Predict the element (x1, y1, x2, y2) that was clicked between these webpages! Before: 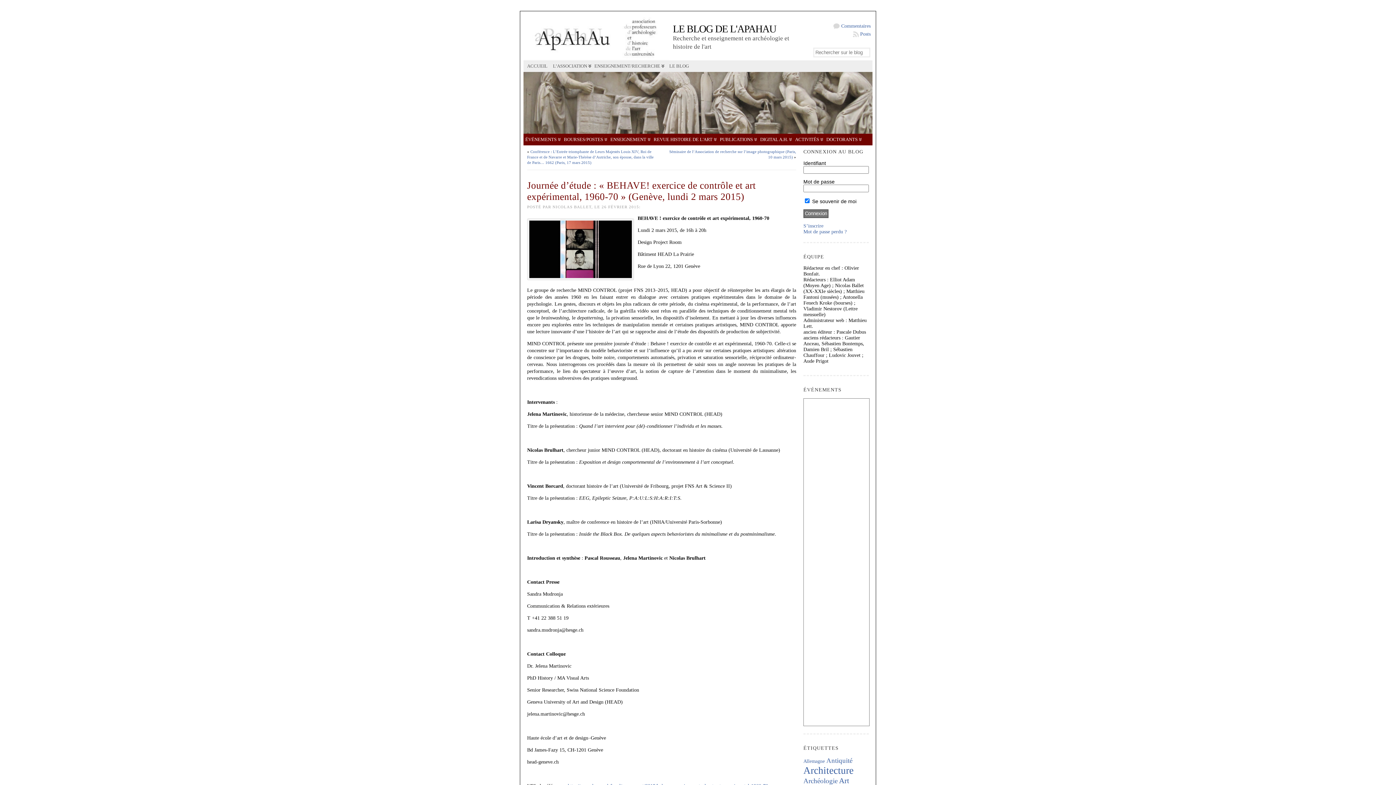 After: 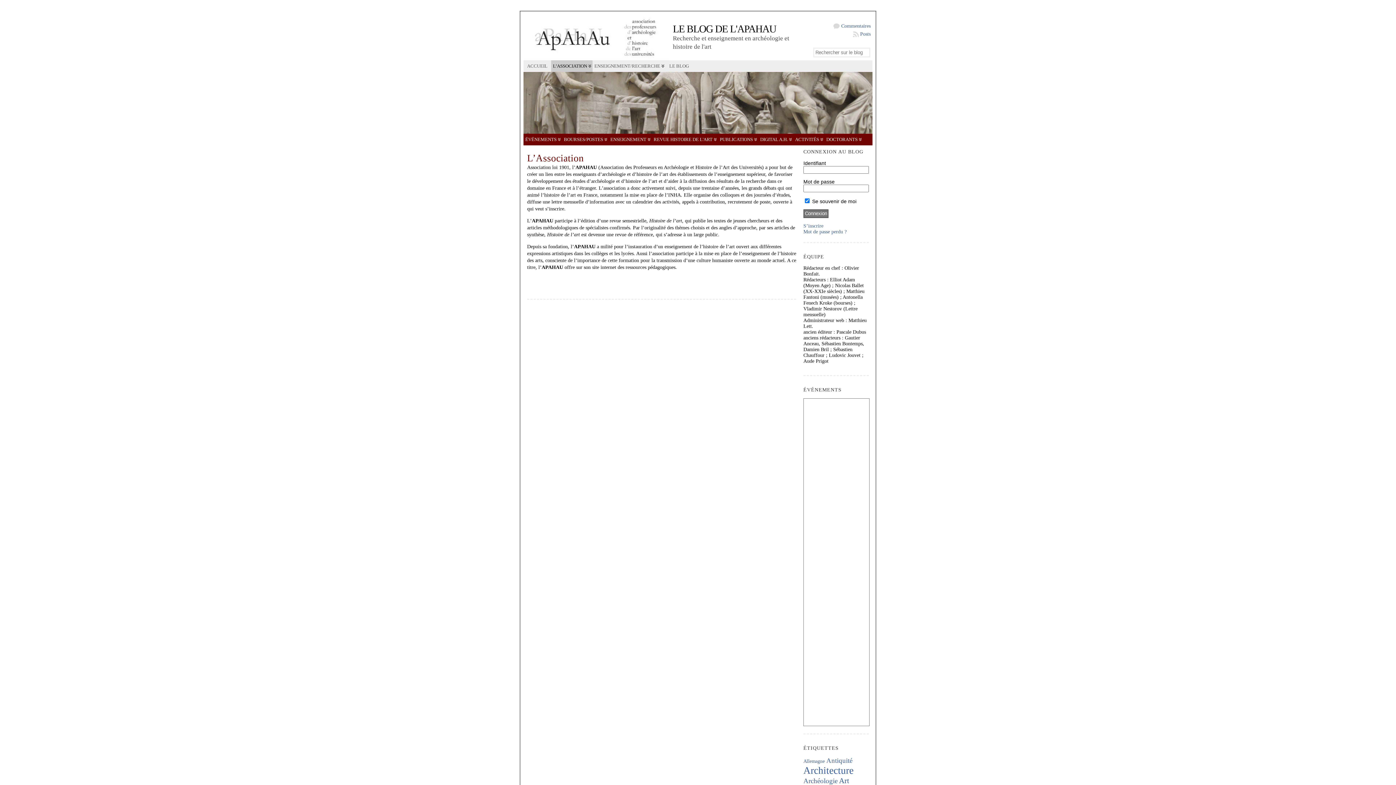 Action: label: L’ASSOCIATION bbox: (551, 60, 592, 72)